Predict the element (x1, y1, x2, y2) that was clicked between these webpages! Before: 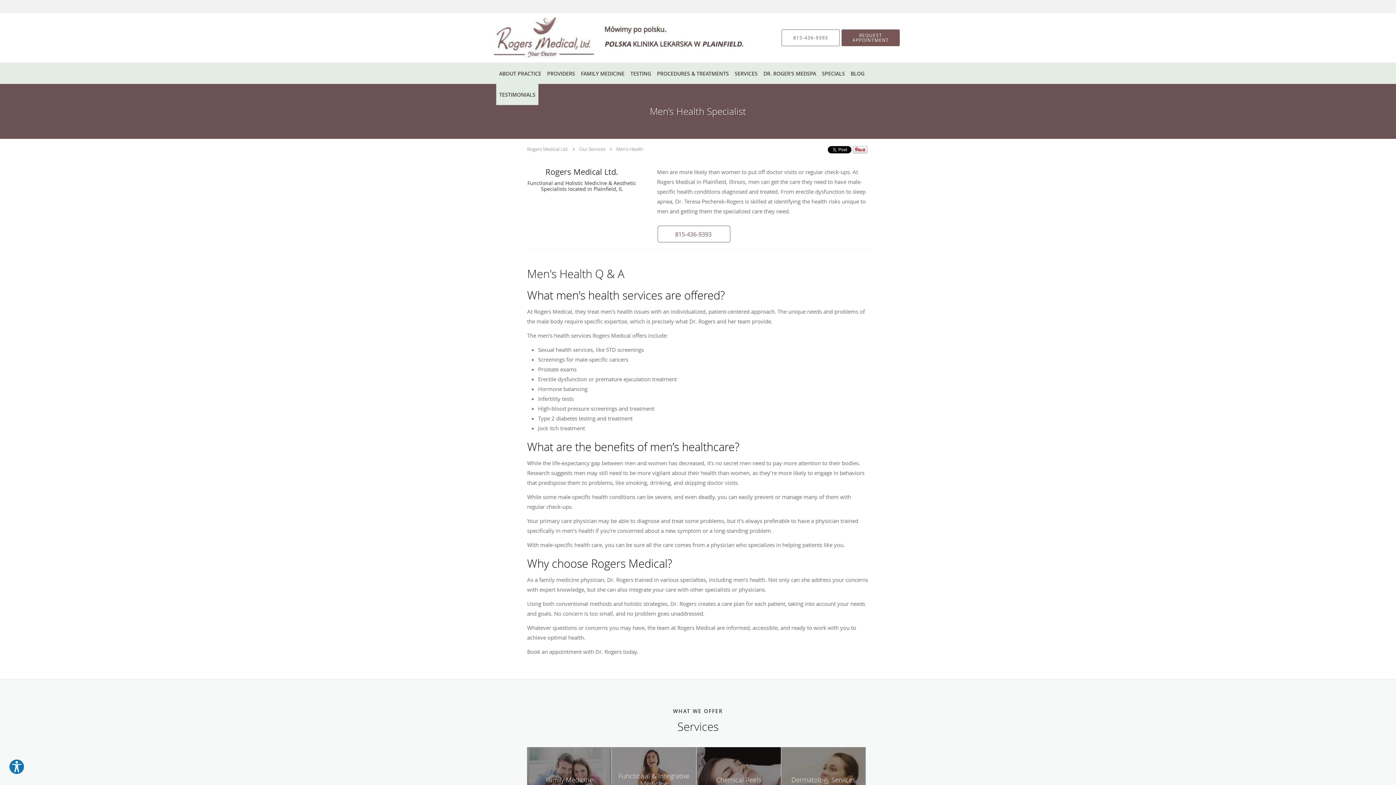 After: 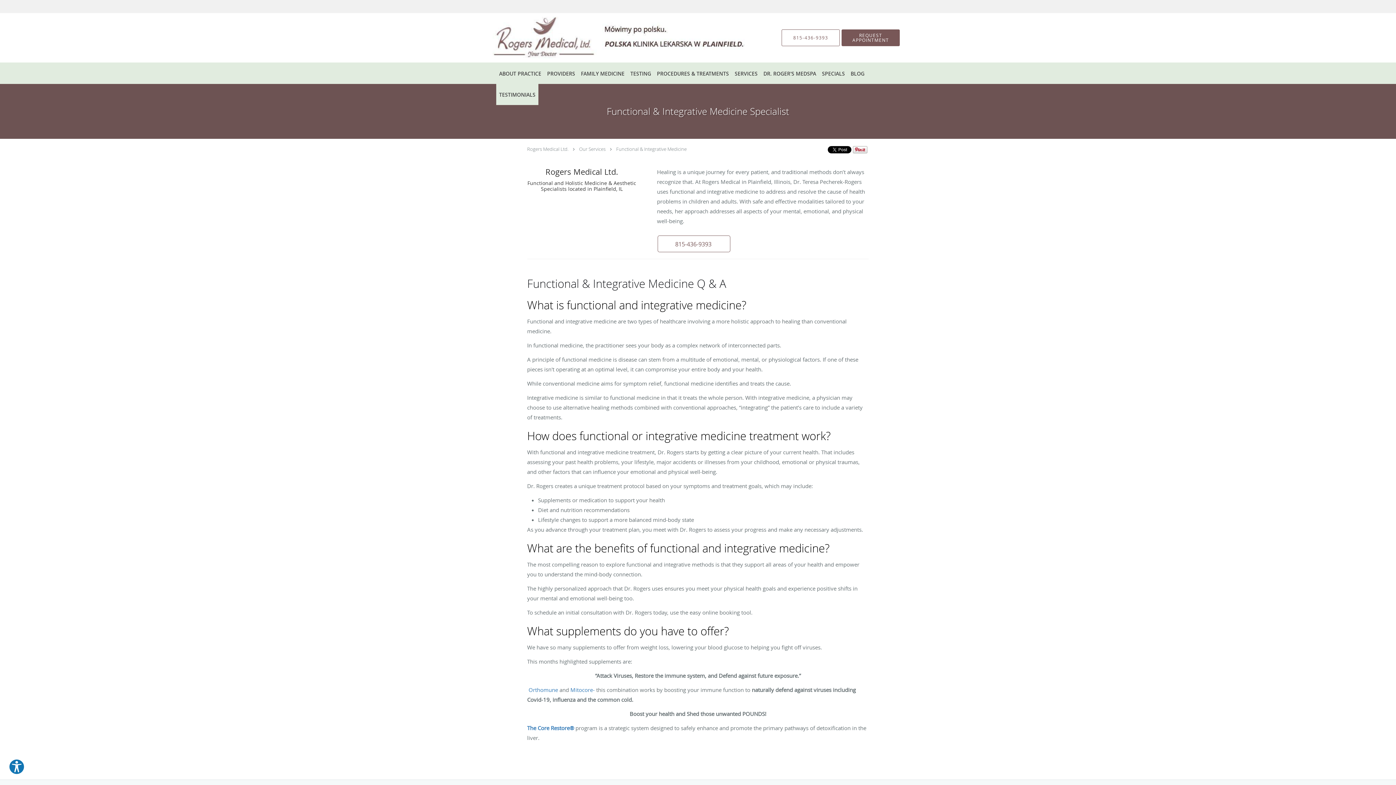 Action: bbox: (612, 747, 696, 820) label: Functional & Integrative Medicine
more info